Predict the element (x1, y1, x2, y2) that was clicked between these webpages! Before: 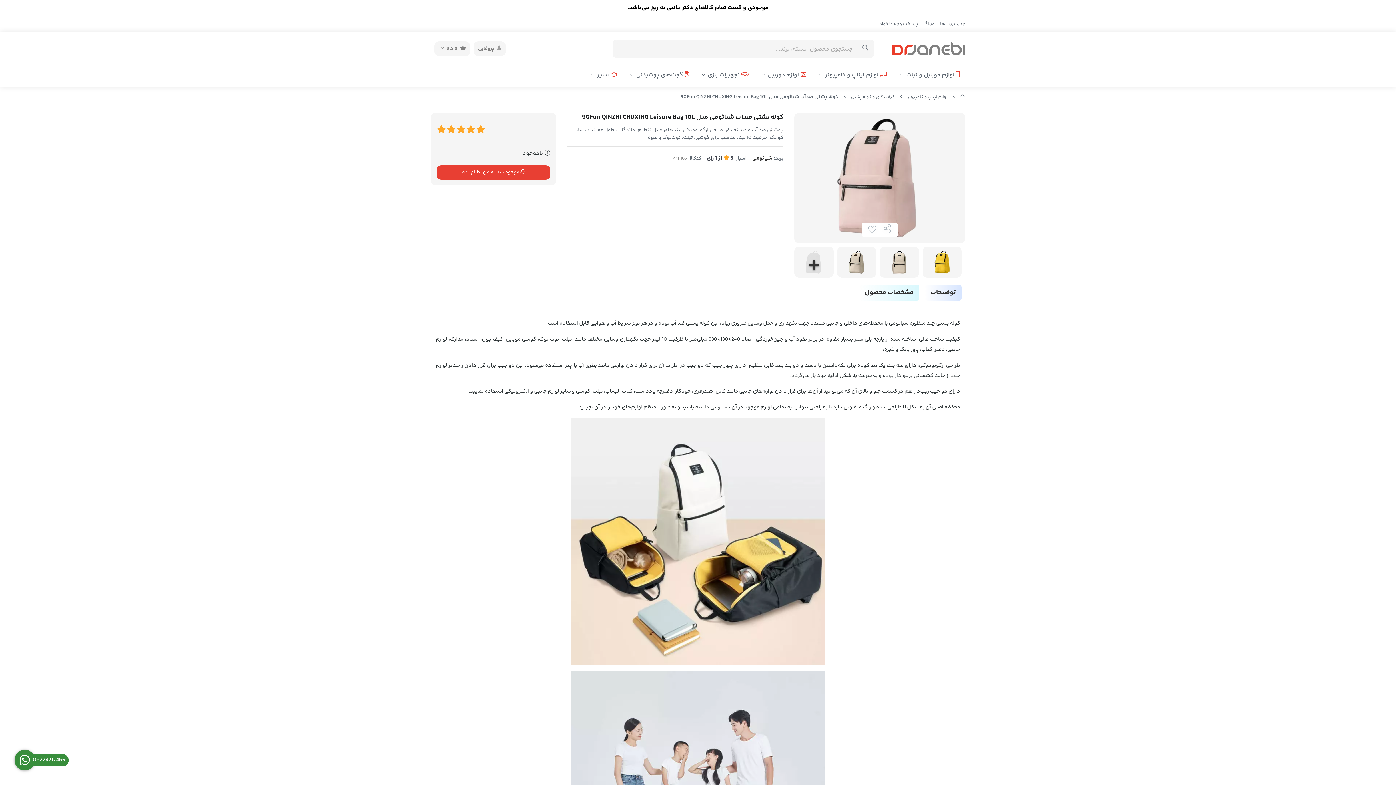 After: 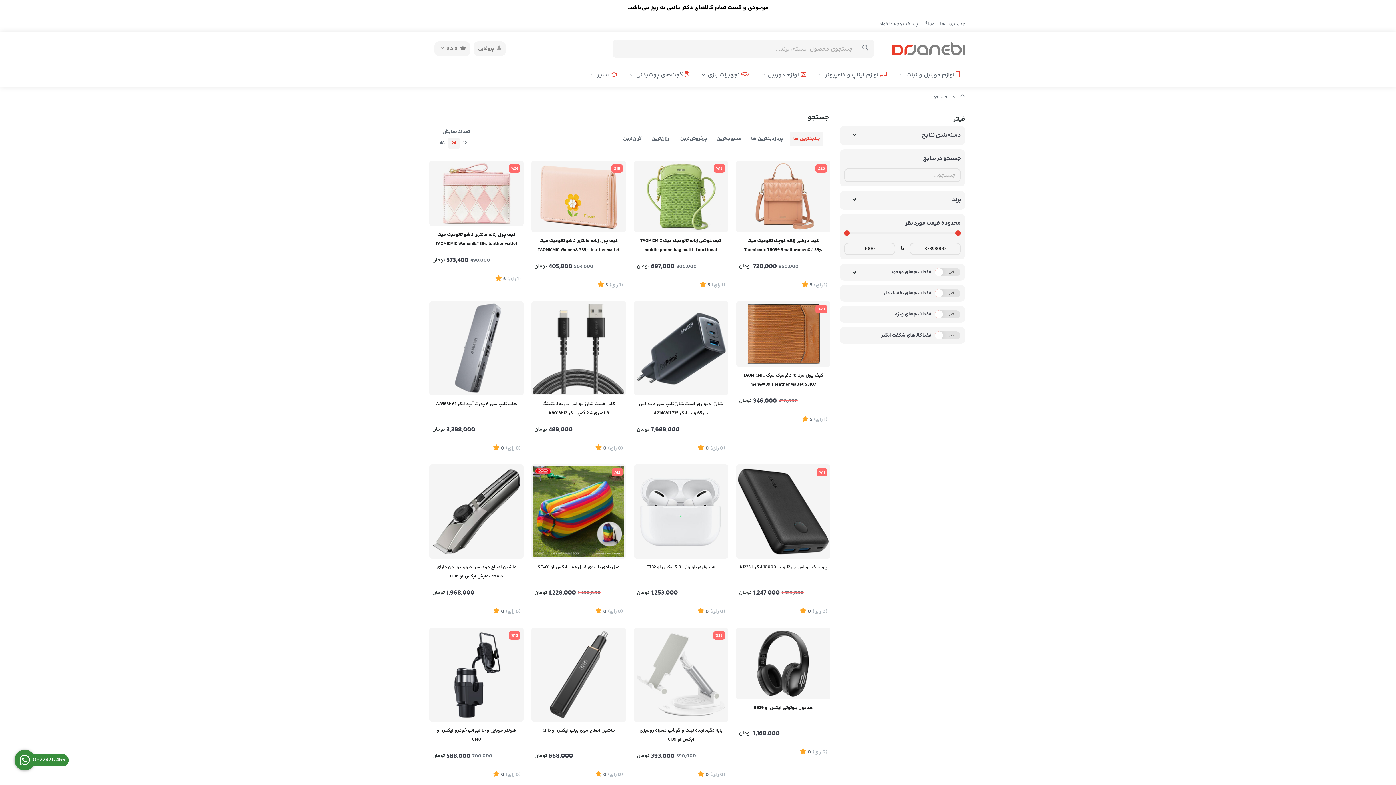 Action: label: center bbox: (858, 41, 873, 56)